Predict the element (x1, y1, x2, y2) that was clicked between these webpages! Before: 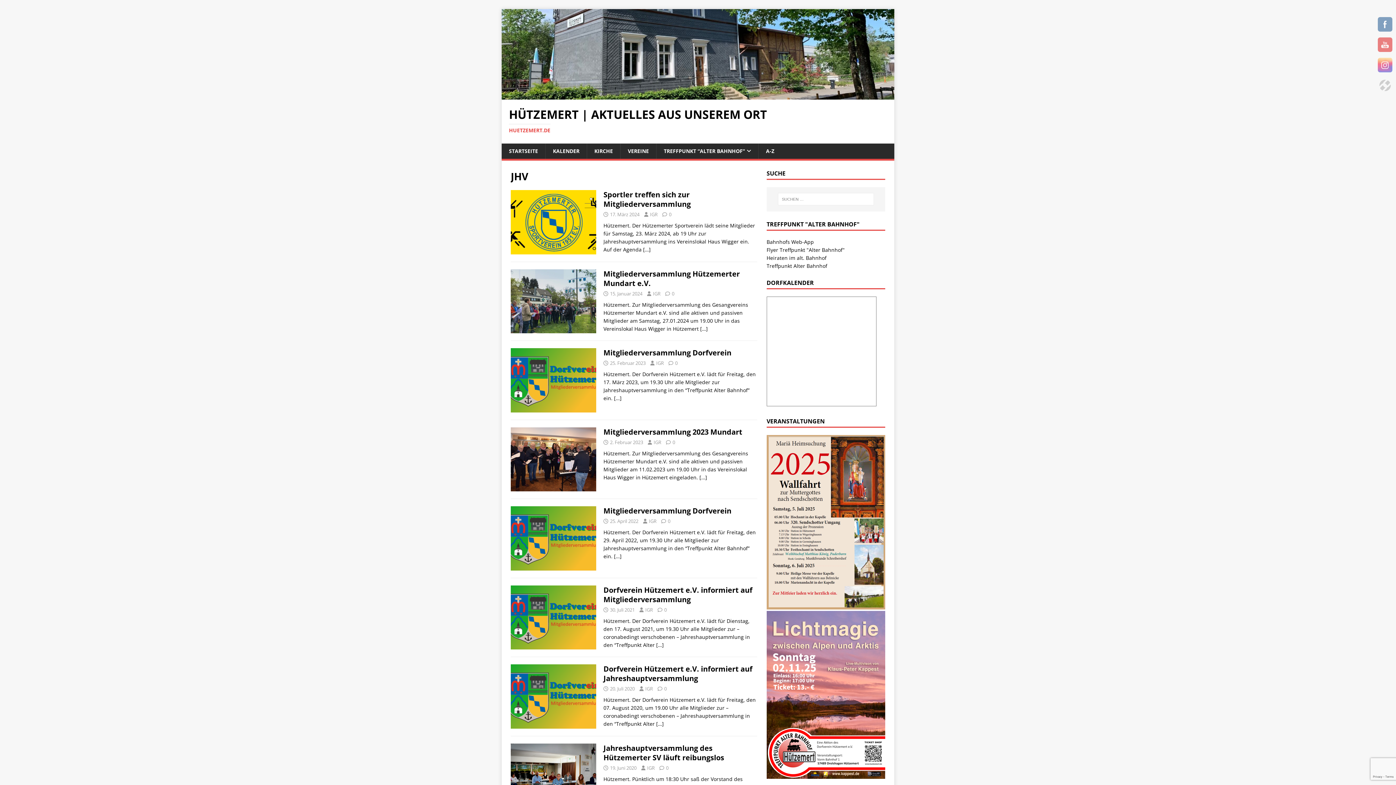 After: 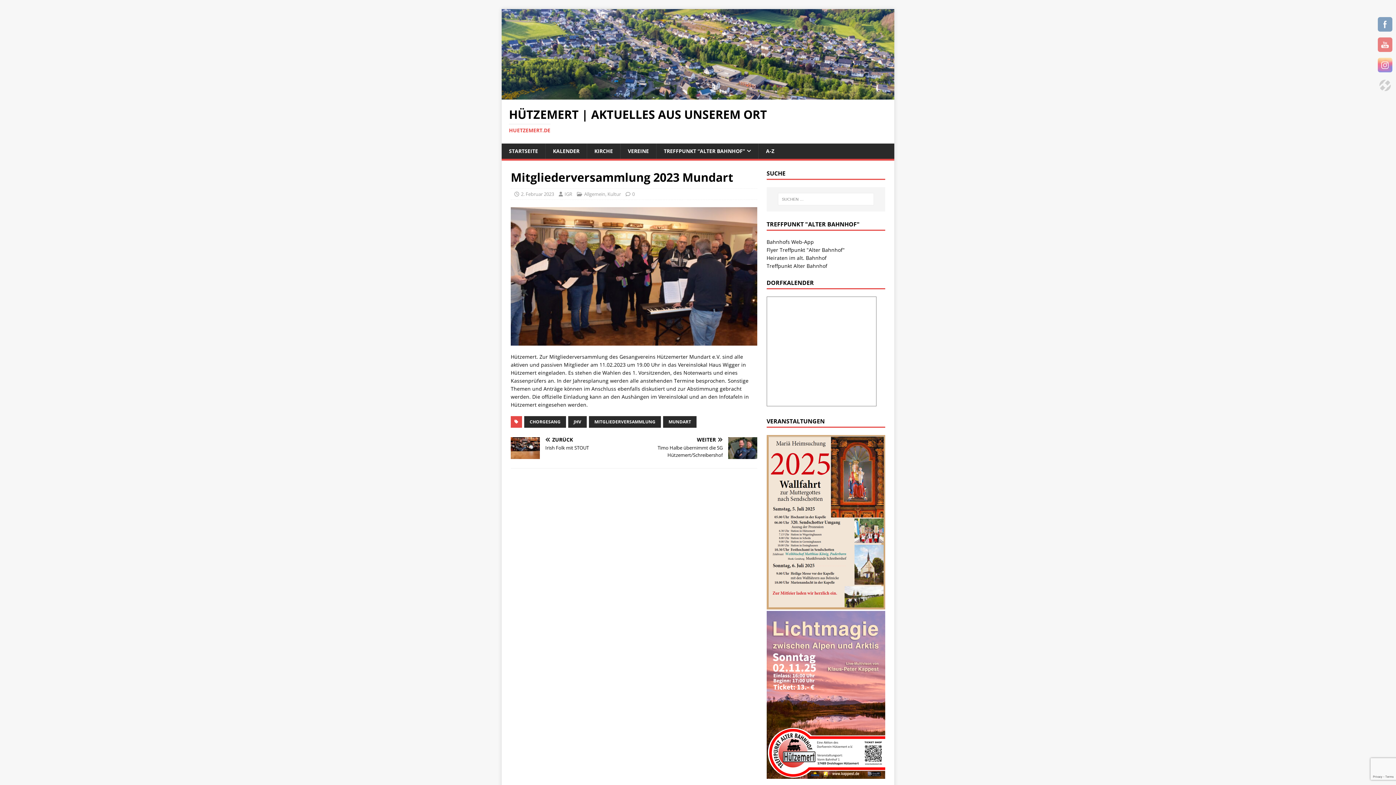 Action: label: […] bbox: (699, 474, 707, 480)